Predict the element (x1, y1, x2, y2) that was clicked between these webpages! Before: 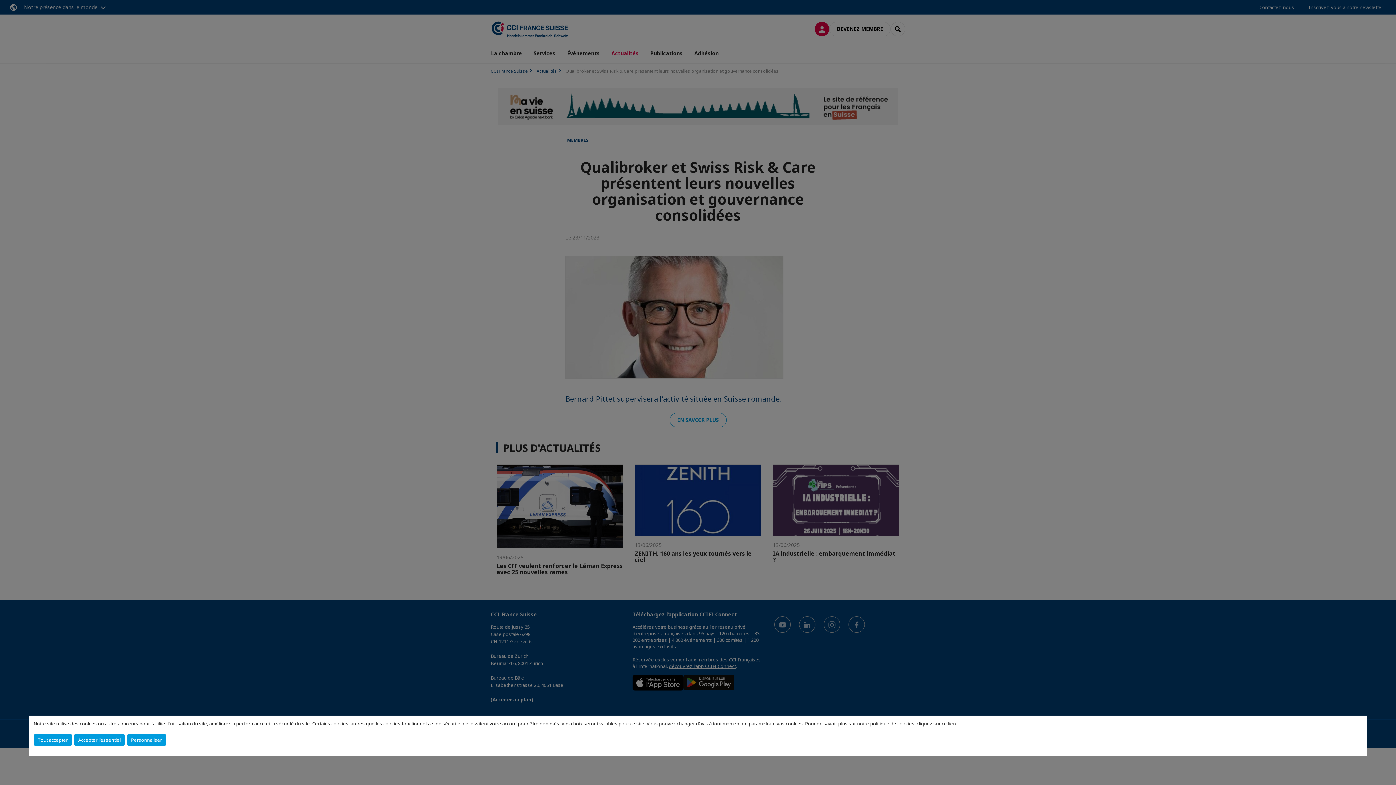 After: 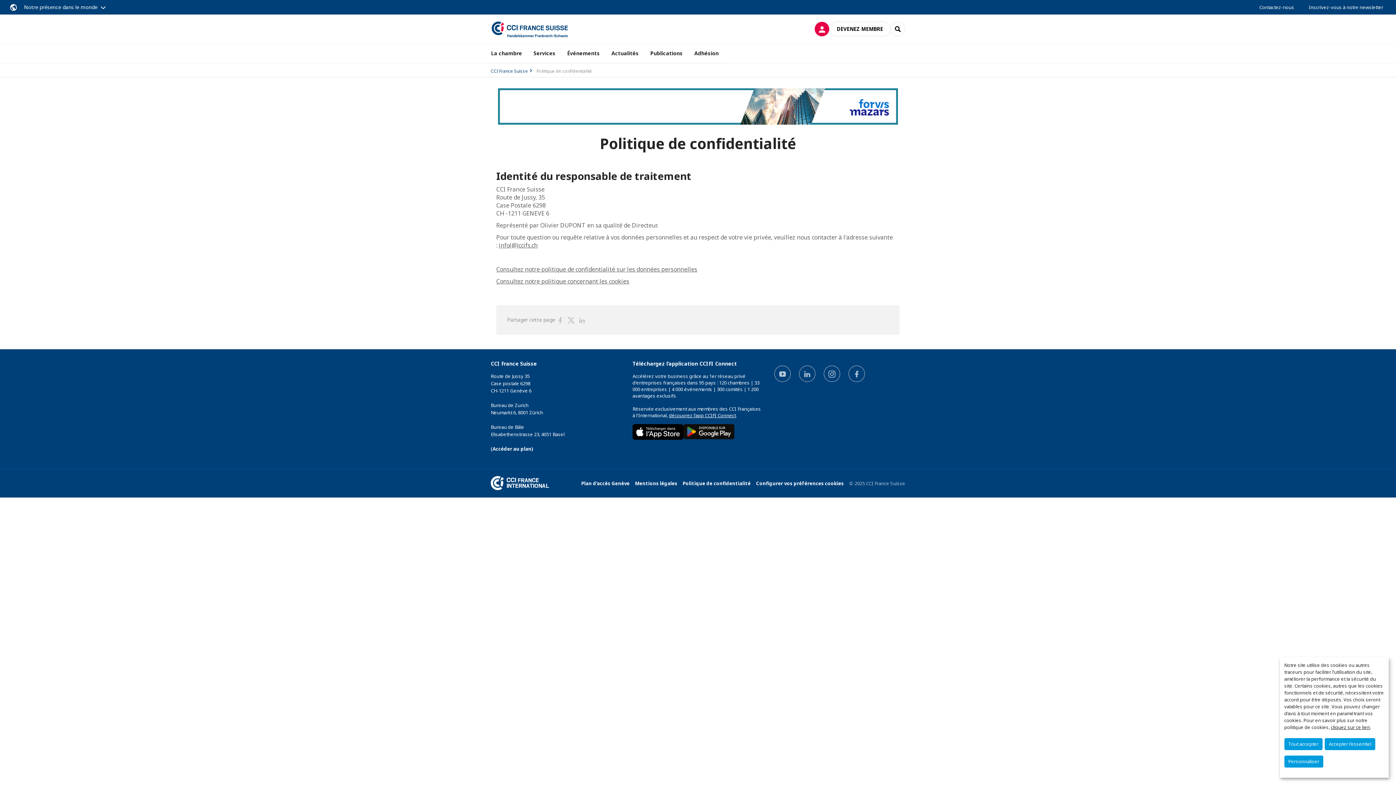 Action: bbox: (917, 720, 956, 727) label: cliquez sur ce lien